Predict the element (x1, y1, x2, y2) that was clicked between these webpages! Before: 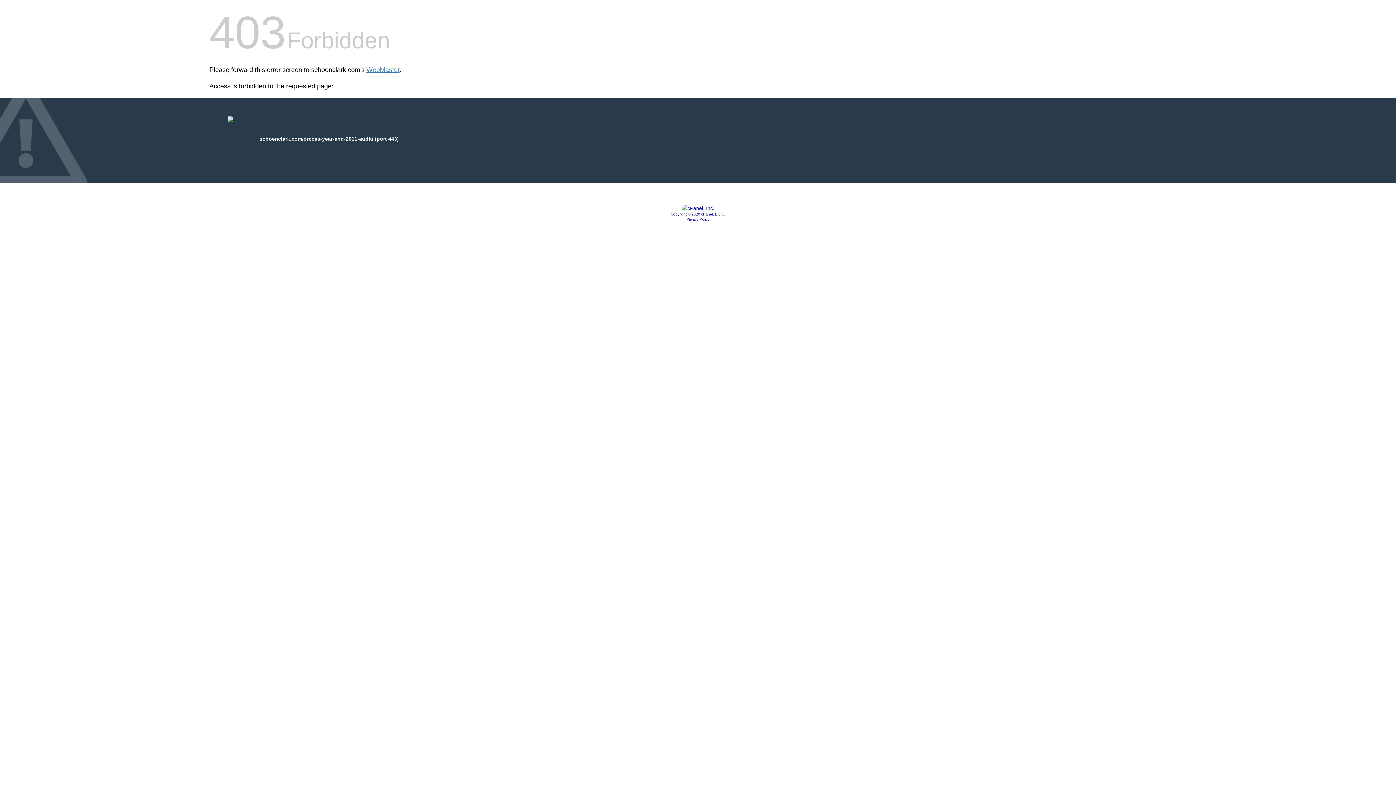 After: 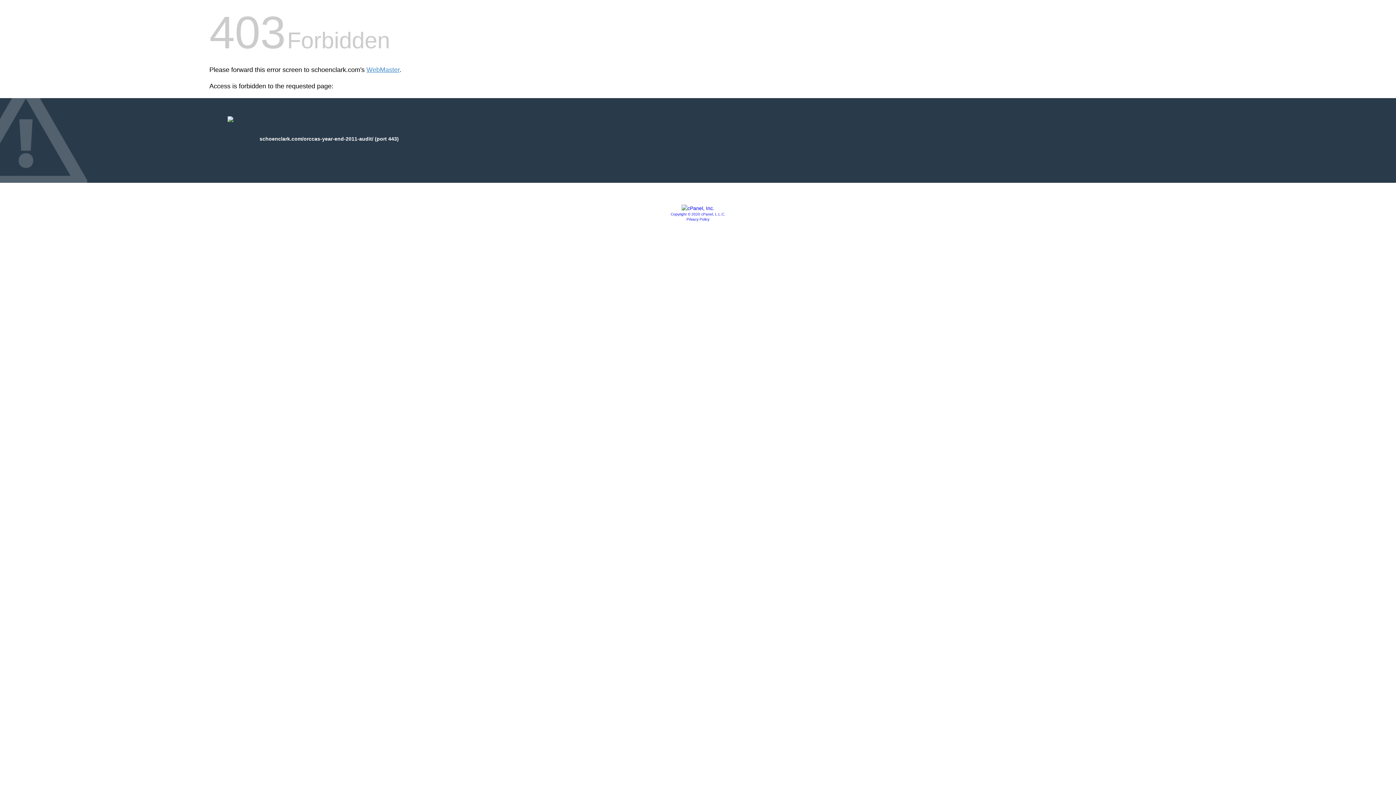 Action: label: Copyright © 2020 cPanel, L.L.C. bbox: (670, 212, 725, 216)